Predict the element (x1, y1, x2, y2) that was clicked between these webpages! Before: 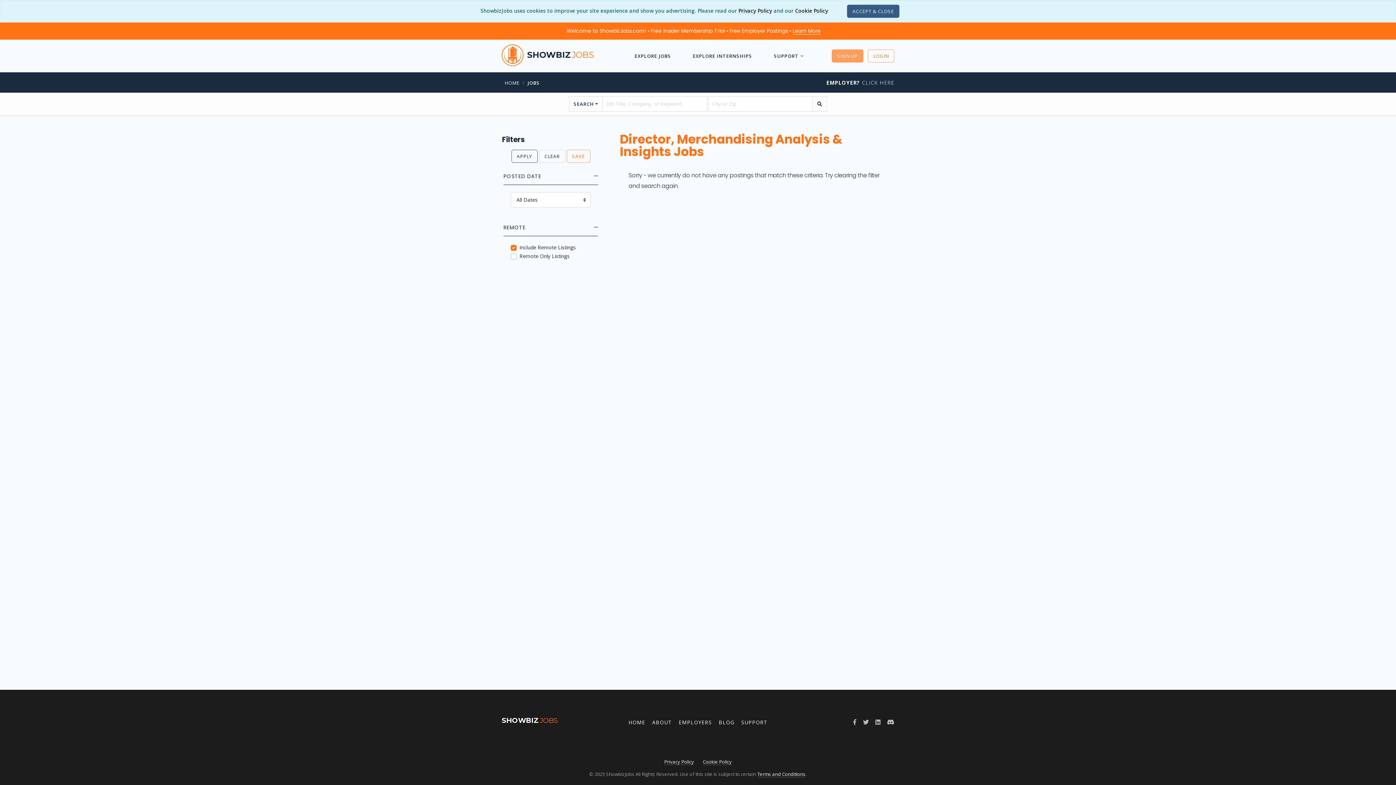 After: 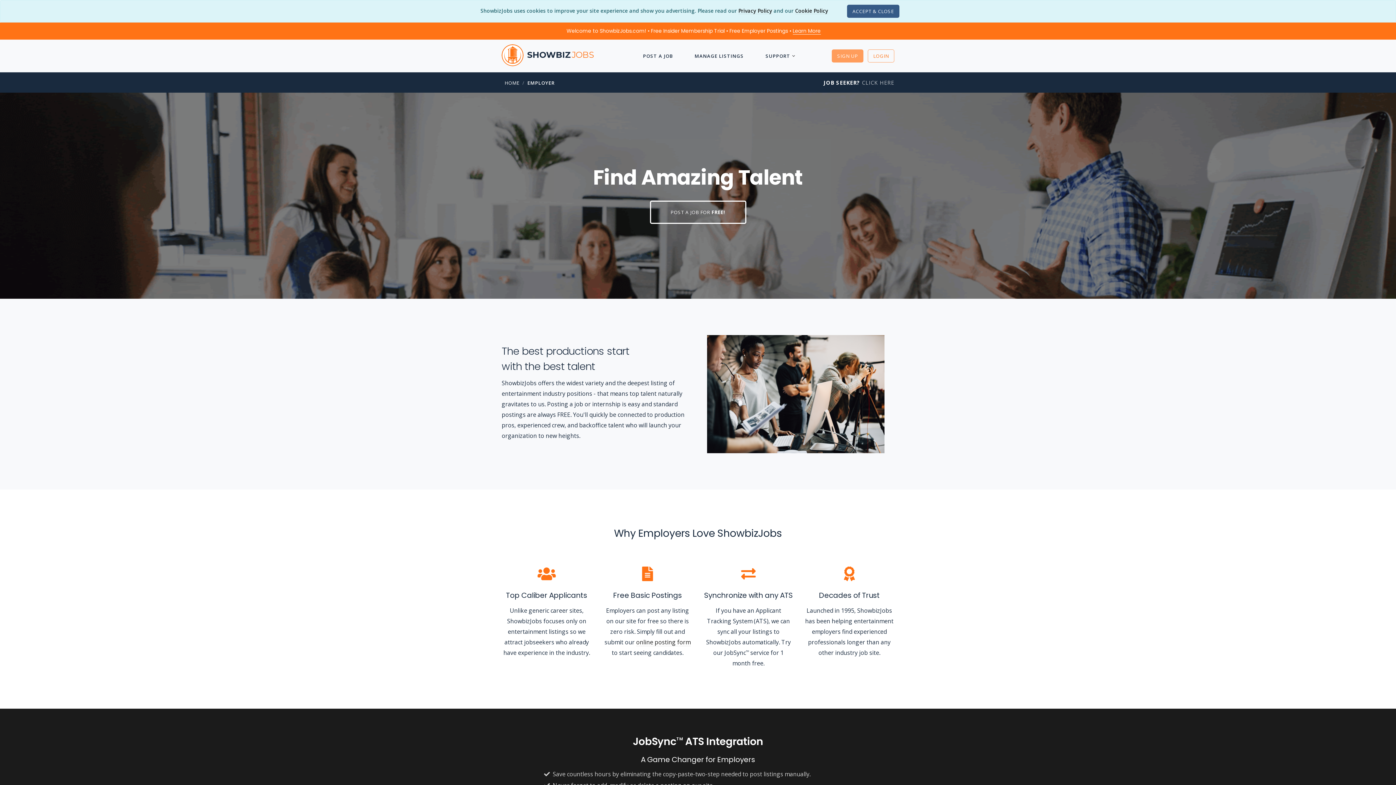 Action: bbox: (826, 79, 894, 86) label: EMPLOYER? CLICK HERE